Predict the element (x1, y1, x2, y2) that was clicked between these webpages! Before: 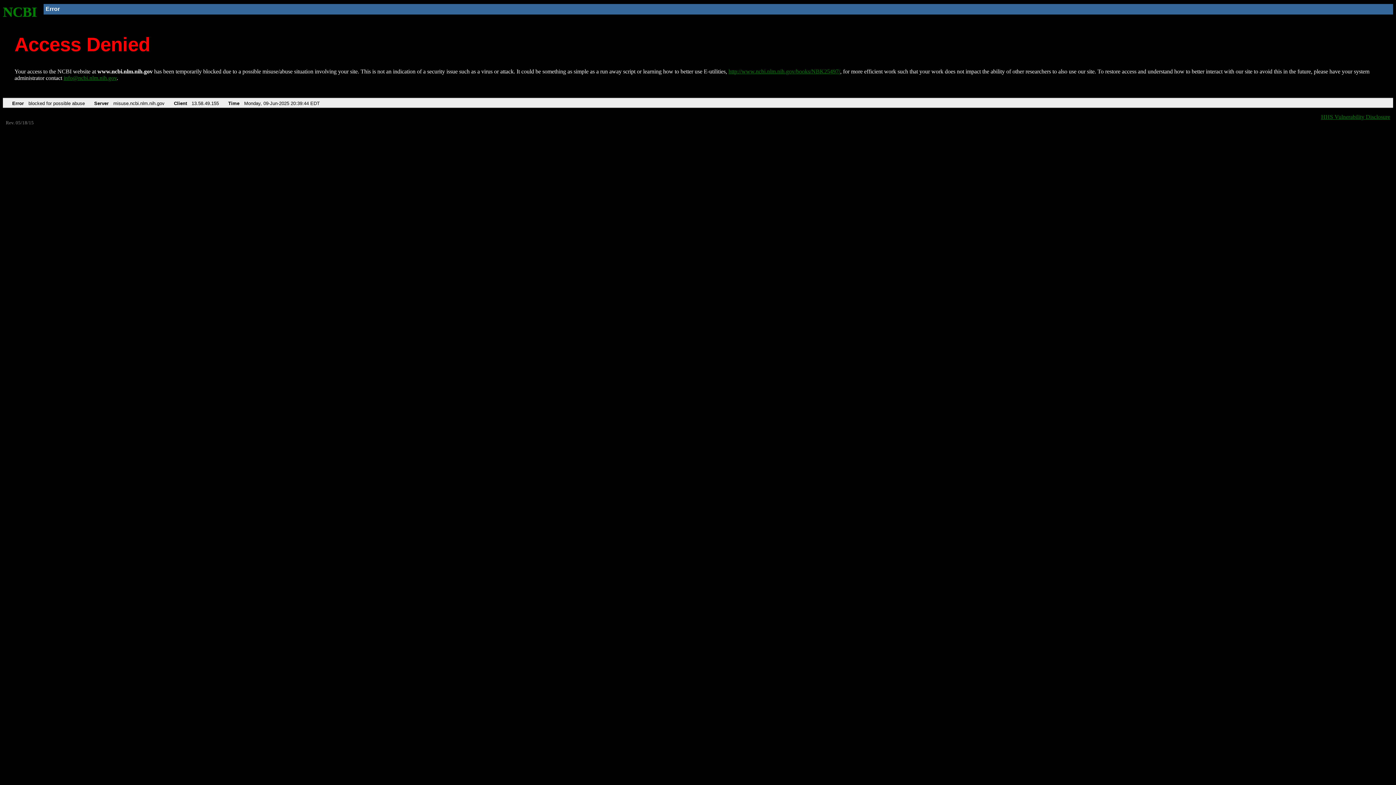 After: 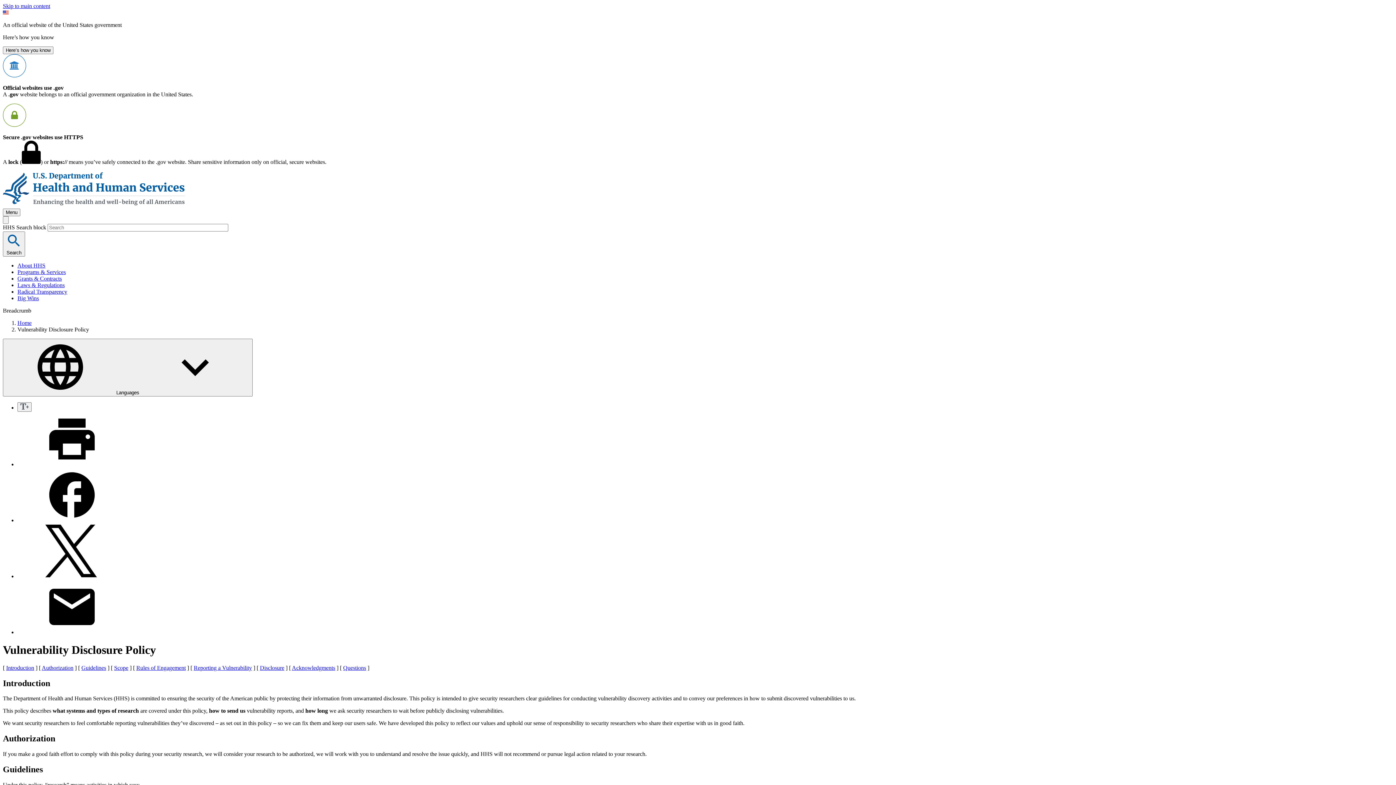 Action: bbox: (1321, 113, 1390, 119) label: HHS Vulnerability Disclosure